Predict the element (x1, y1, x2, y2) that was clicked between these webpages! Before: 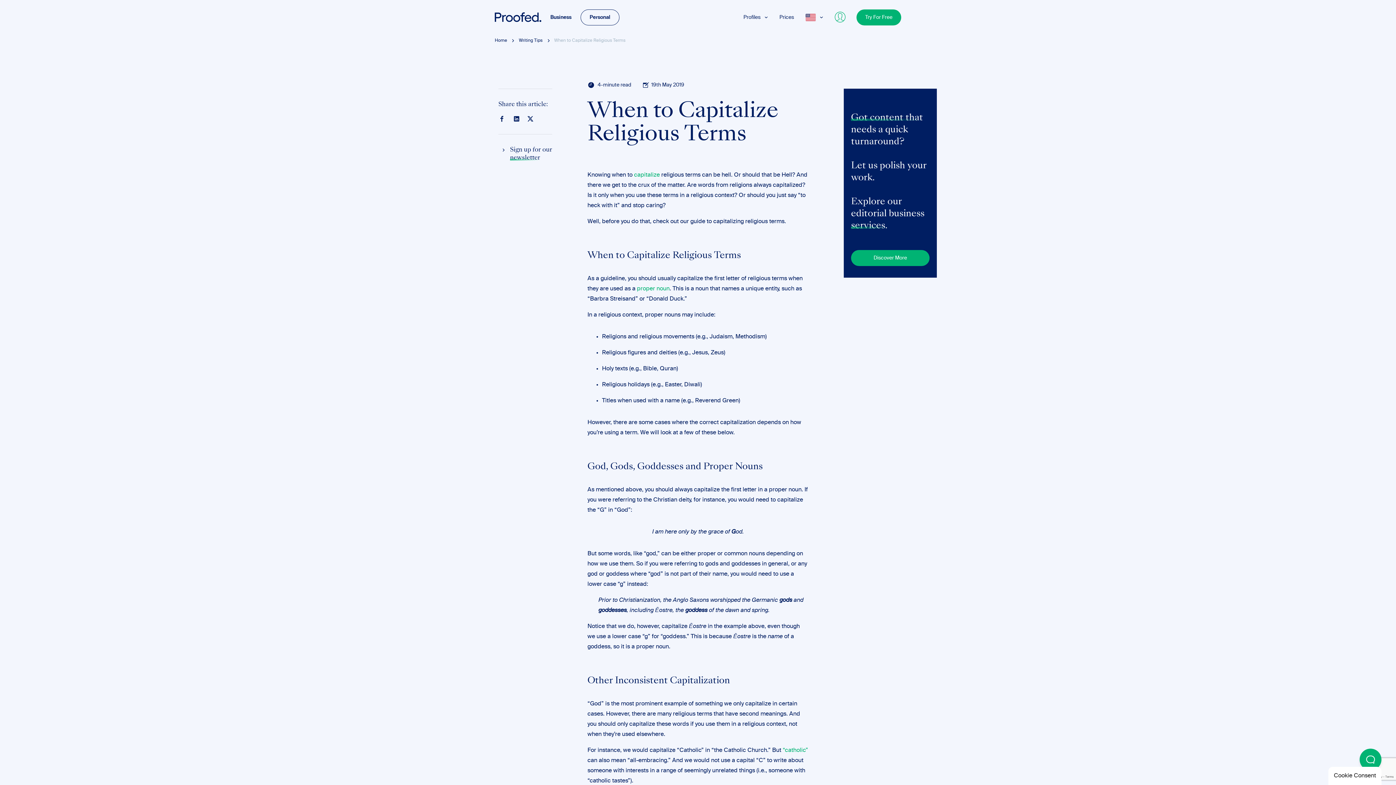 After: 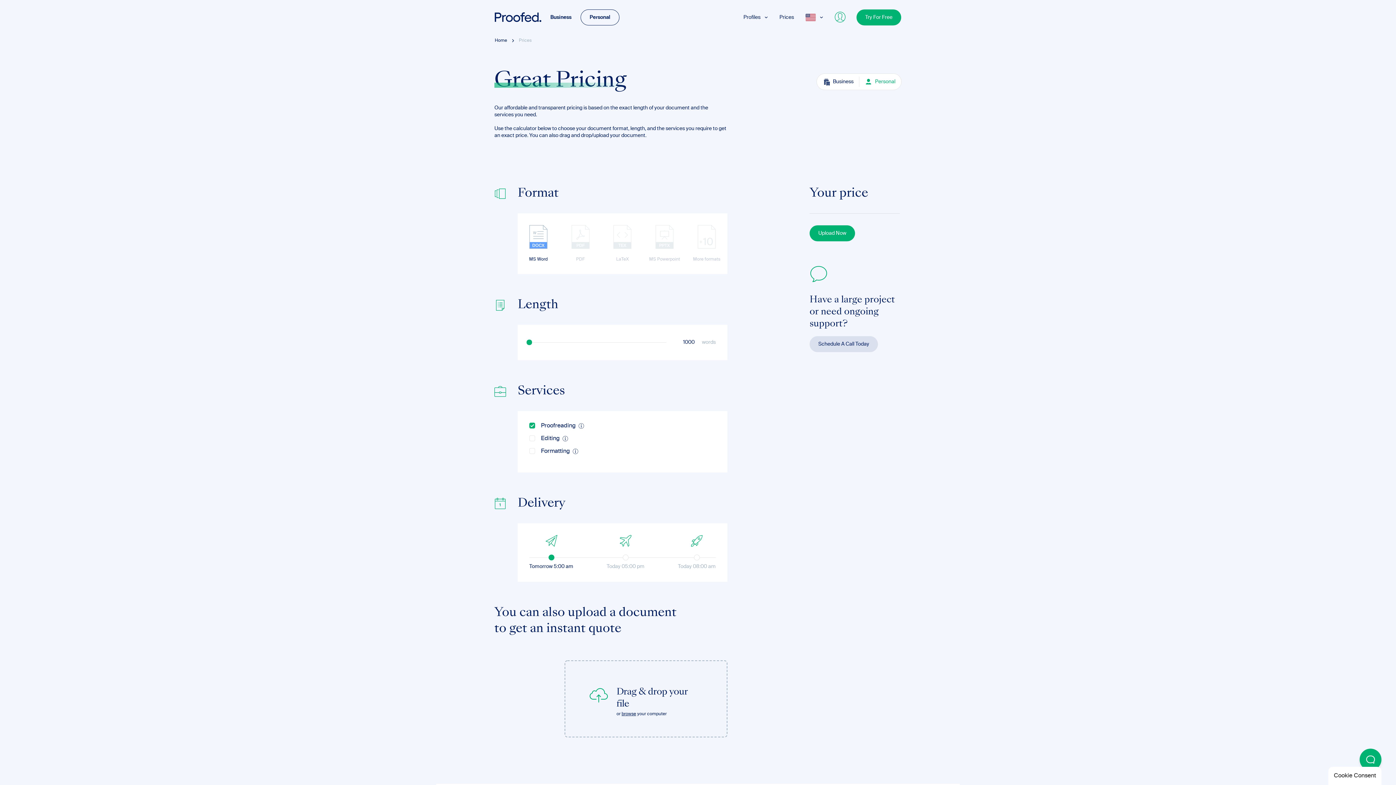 Action: bbox: (779, 14, 794, 20) label: Prices